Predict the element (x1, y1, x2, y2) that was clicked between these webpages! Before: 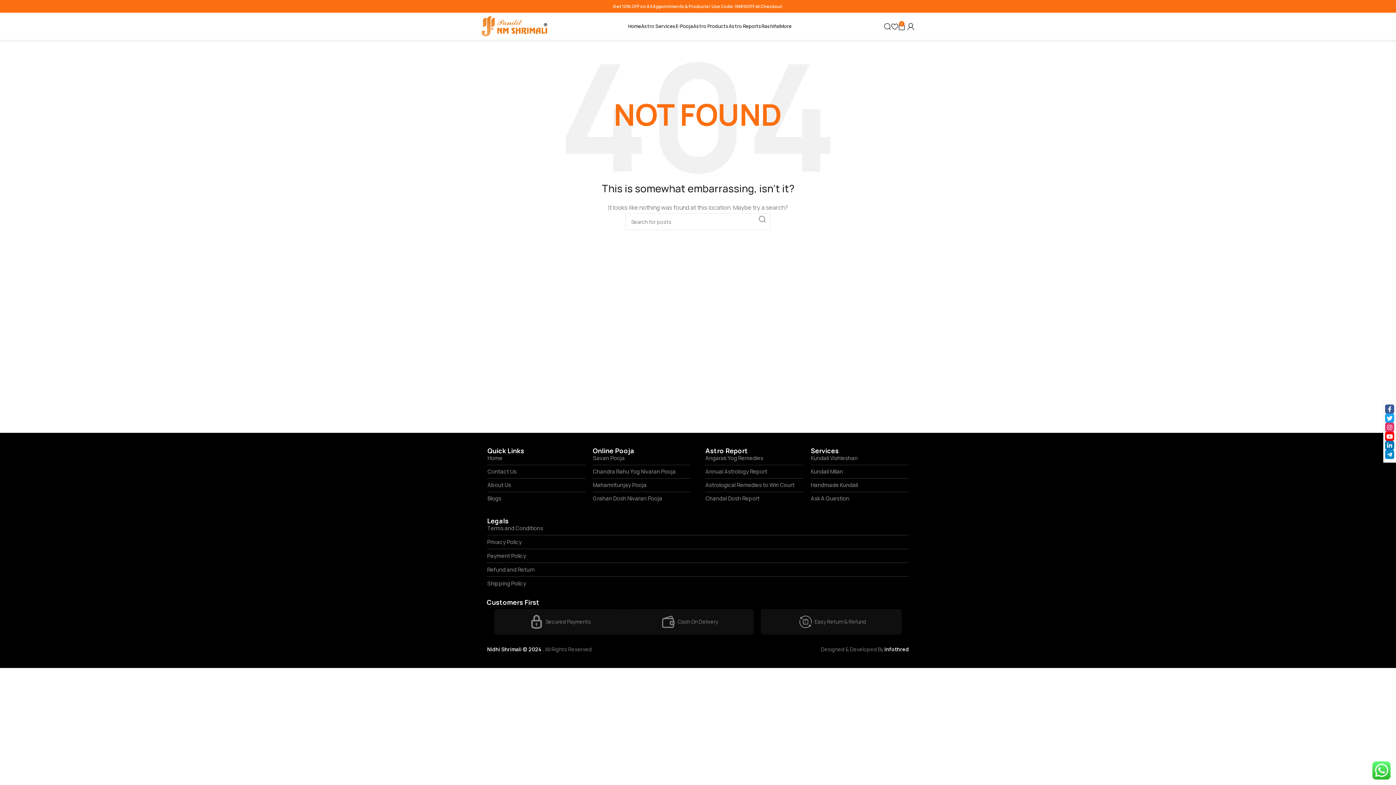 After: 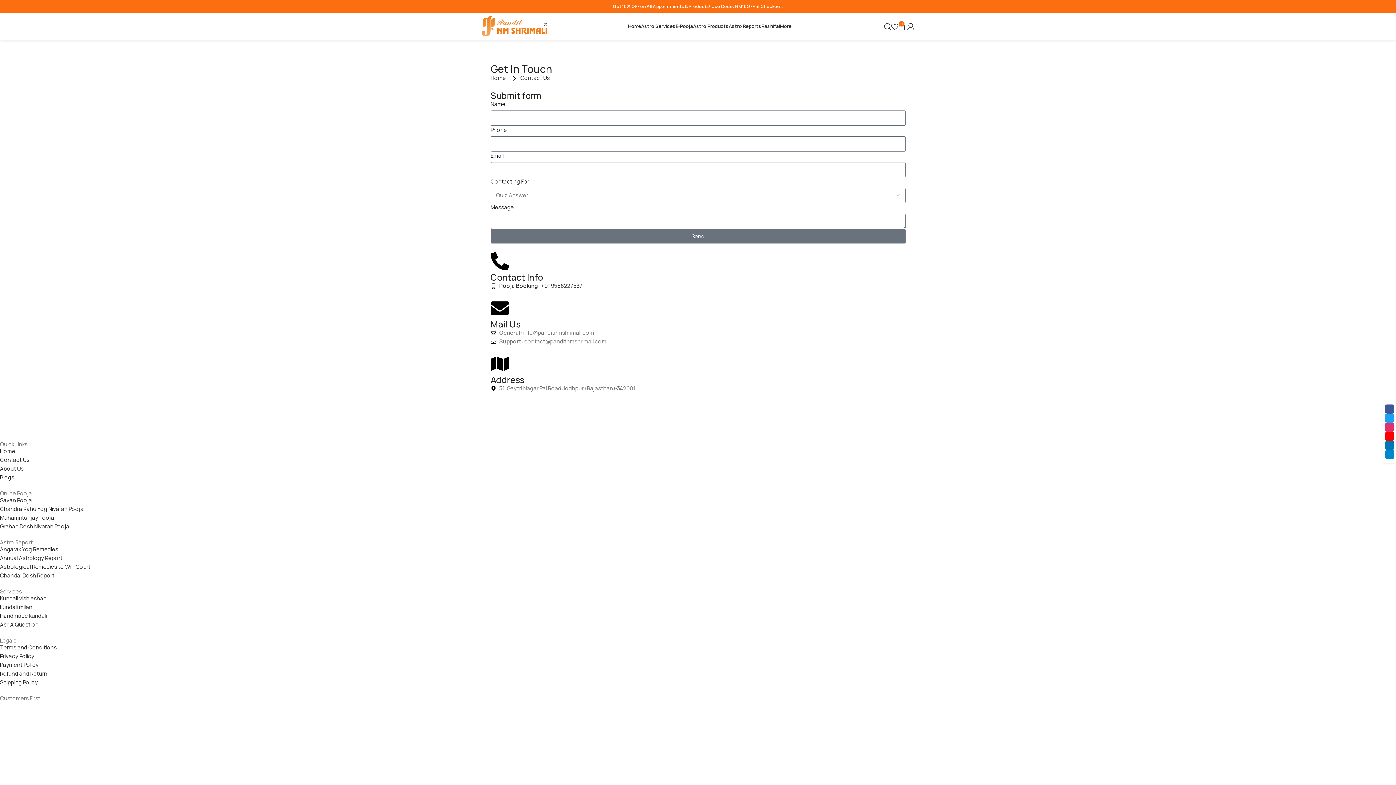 Action: label: Contact Us bbox: (487, 467, 585, 476)